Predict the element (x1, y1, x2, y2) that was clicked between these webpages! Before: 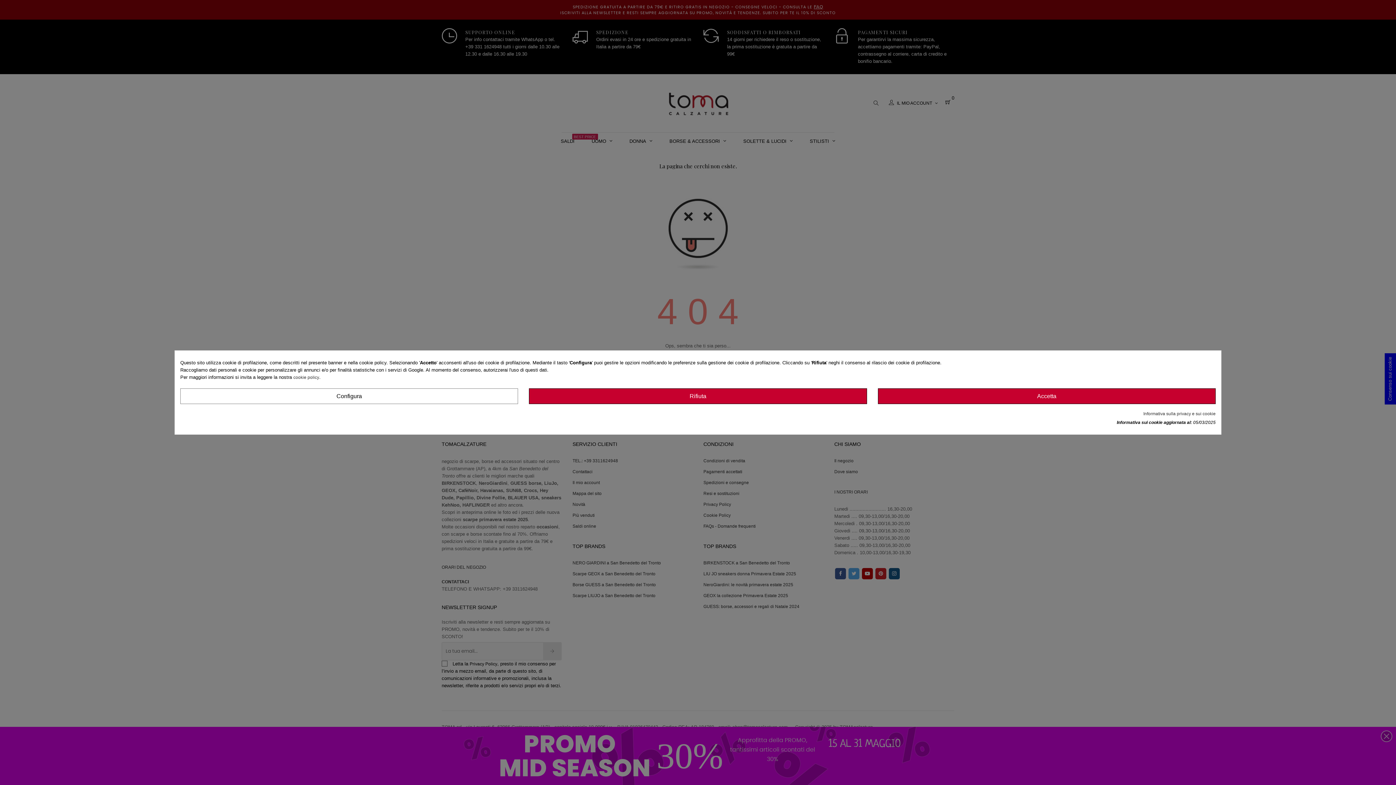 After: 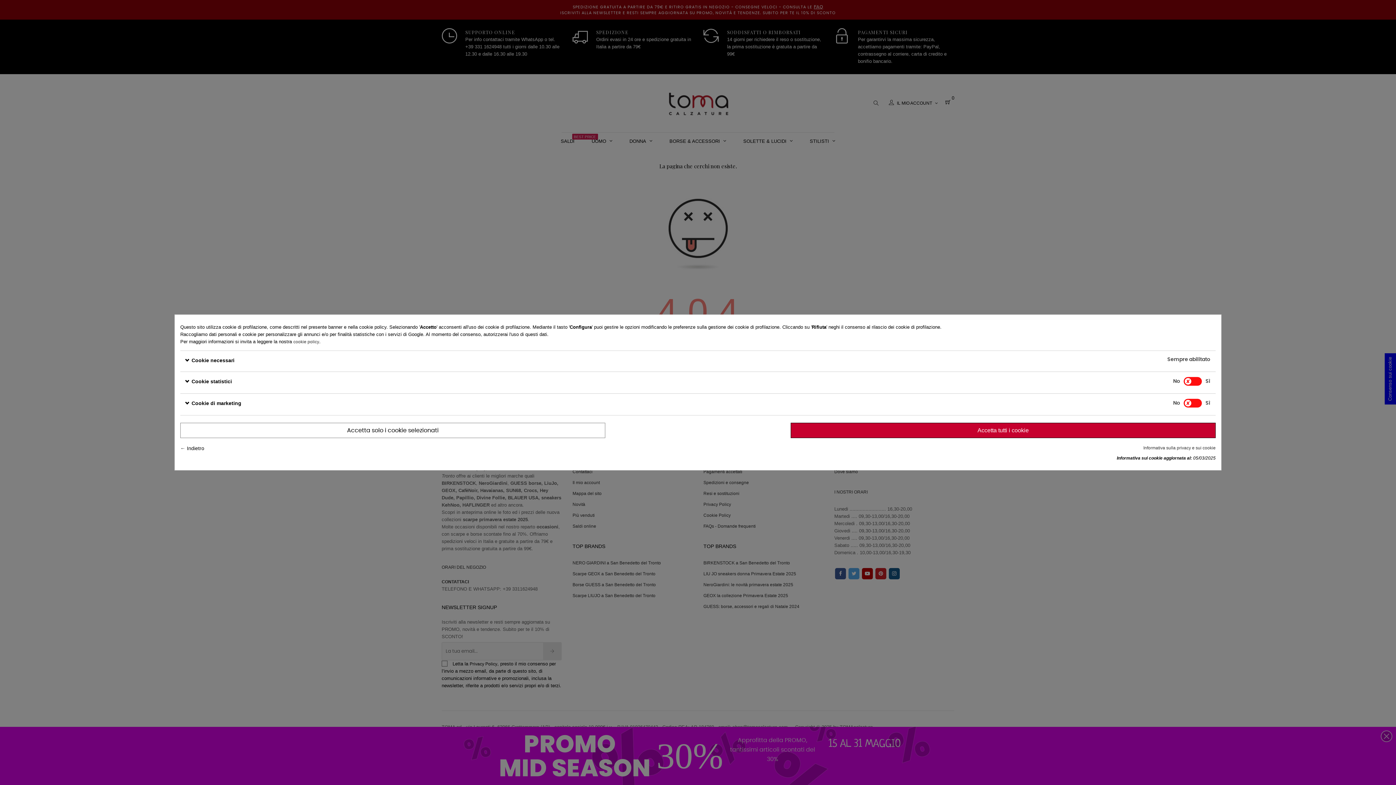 Action: bbox: (180, 388, 518, 404) label: Configura